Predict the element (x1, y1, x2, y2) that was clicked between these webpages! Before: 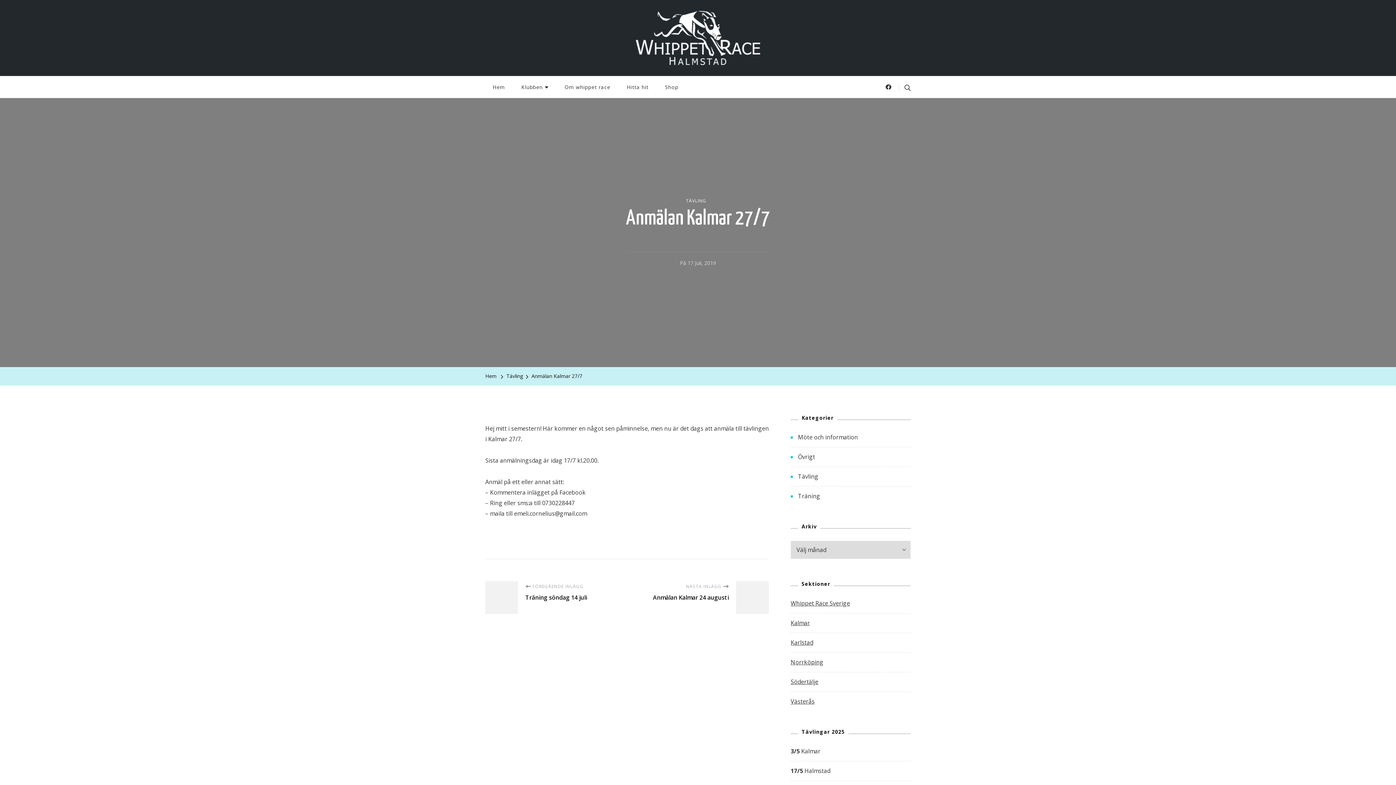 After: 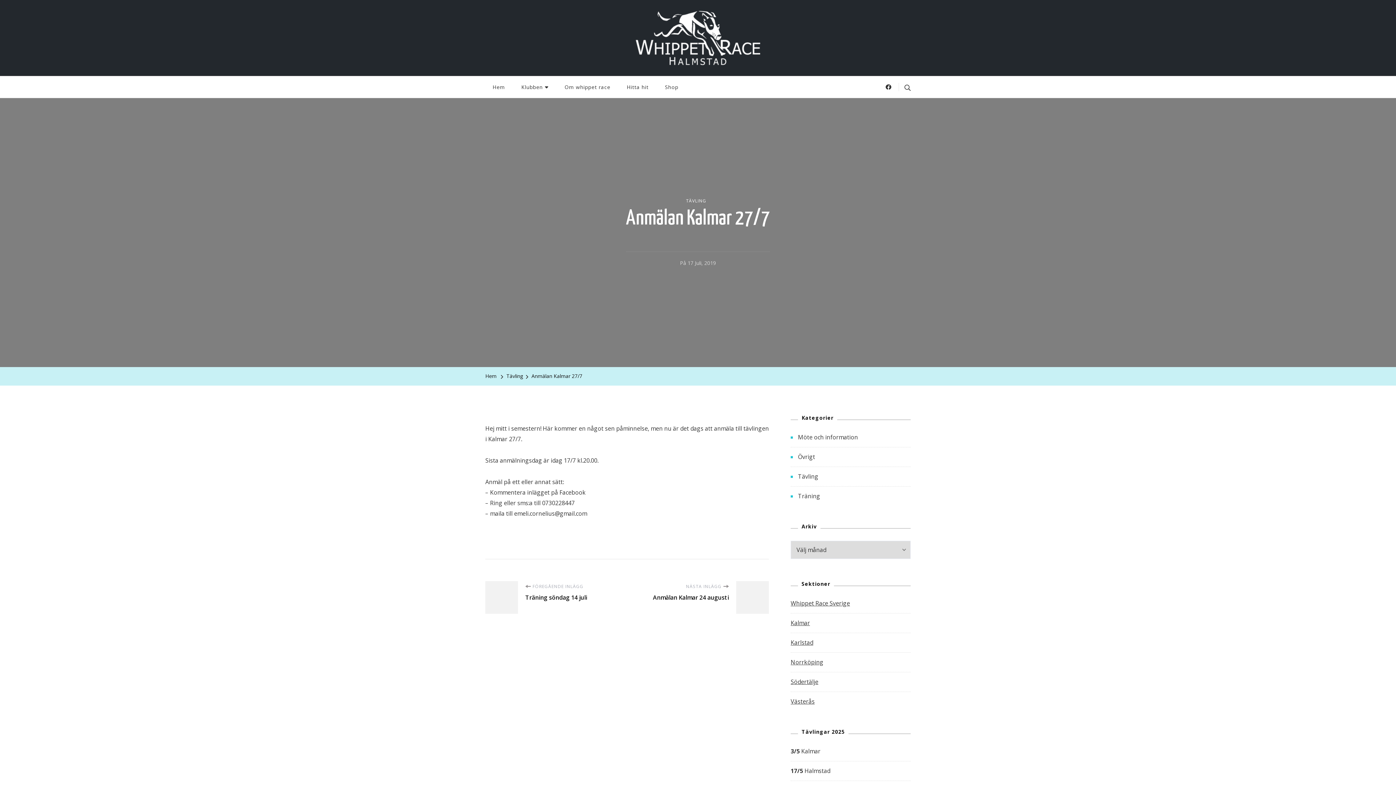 Action: bbox: (687, 257, 716, 268) label: 17 Juli, 2019